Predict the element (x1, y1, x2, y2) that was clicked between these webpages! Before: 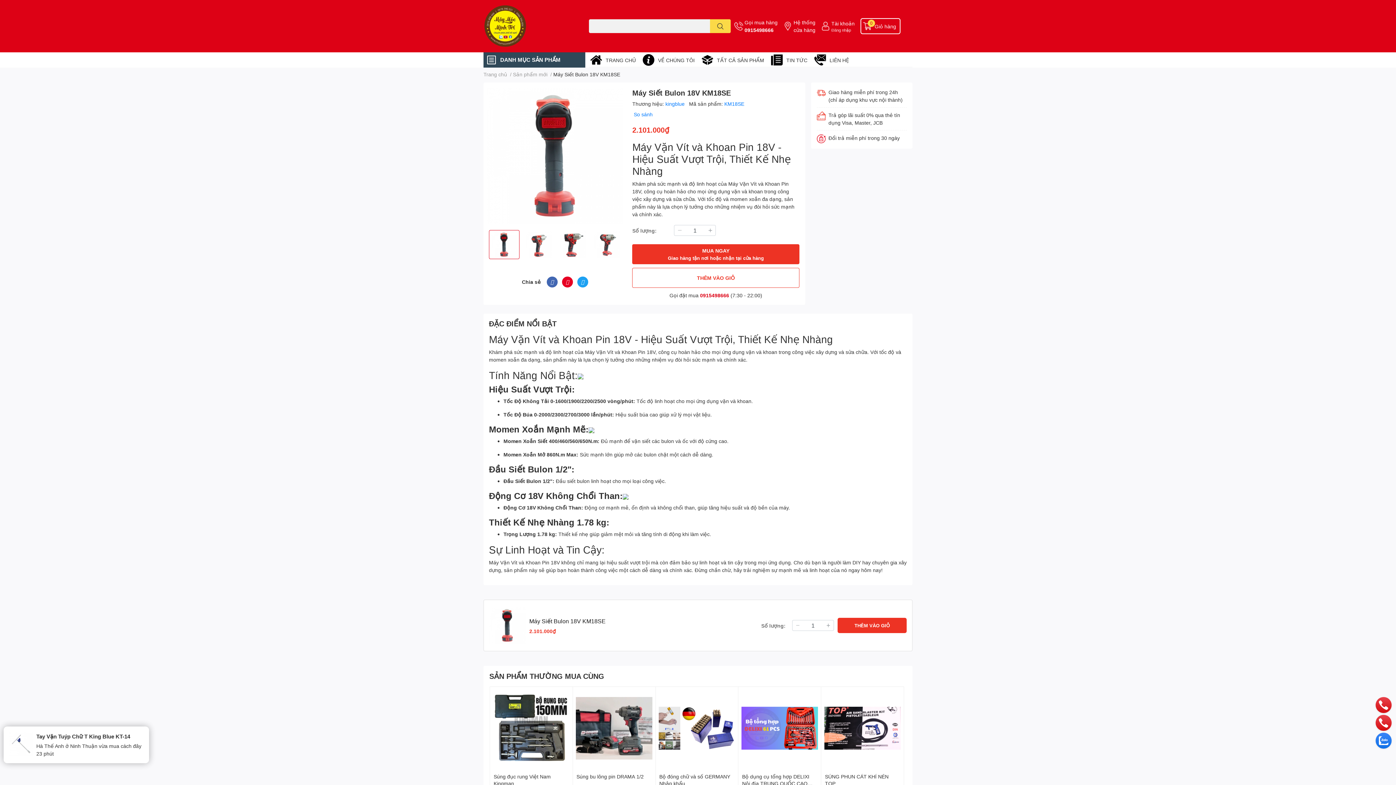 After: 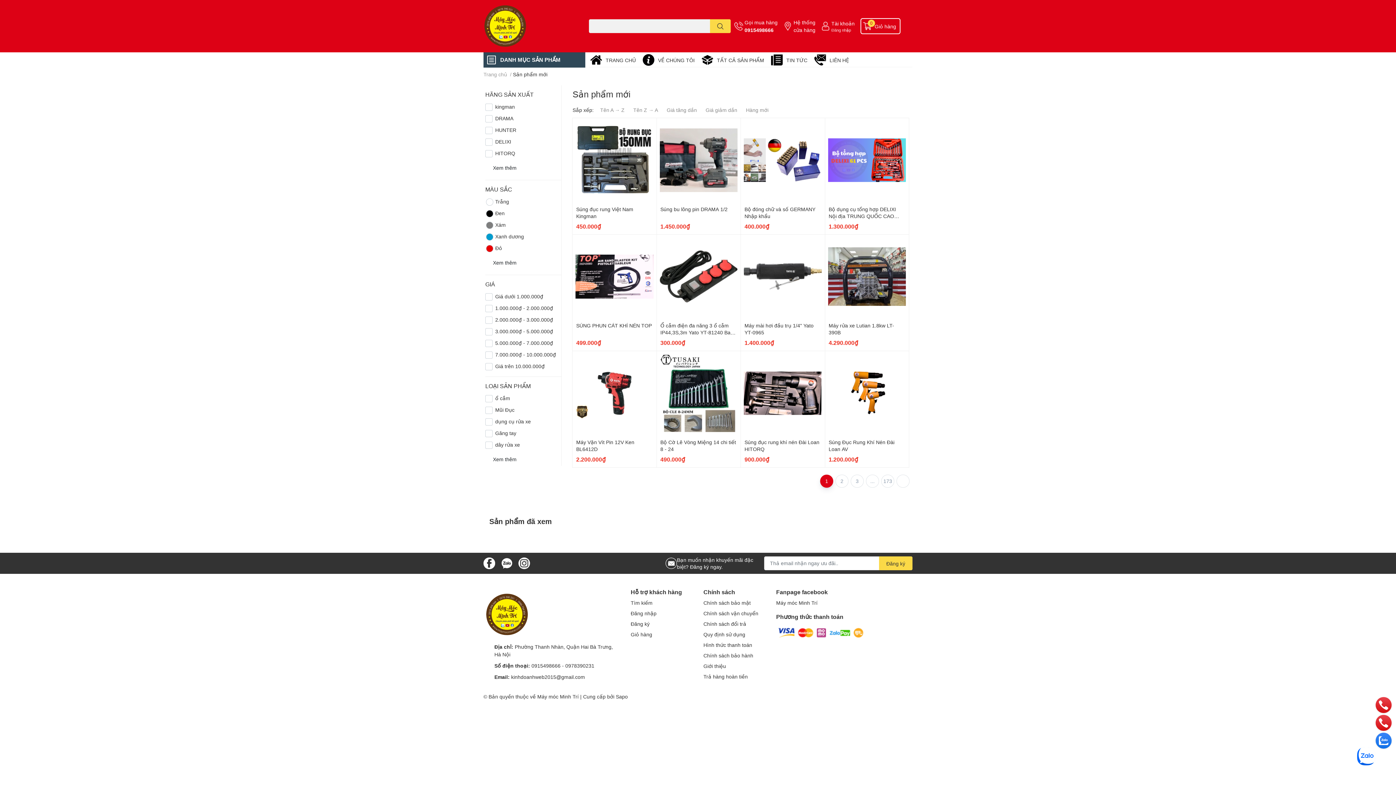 Action: bbox: (489, 672, 604, 680) label: SẢN PHẨM THƯỜNG MUA CÙNG